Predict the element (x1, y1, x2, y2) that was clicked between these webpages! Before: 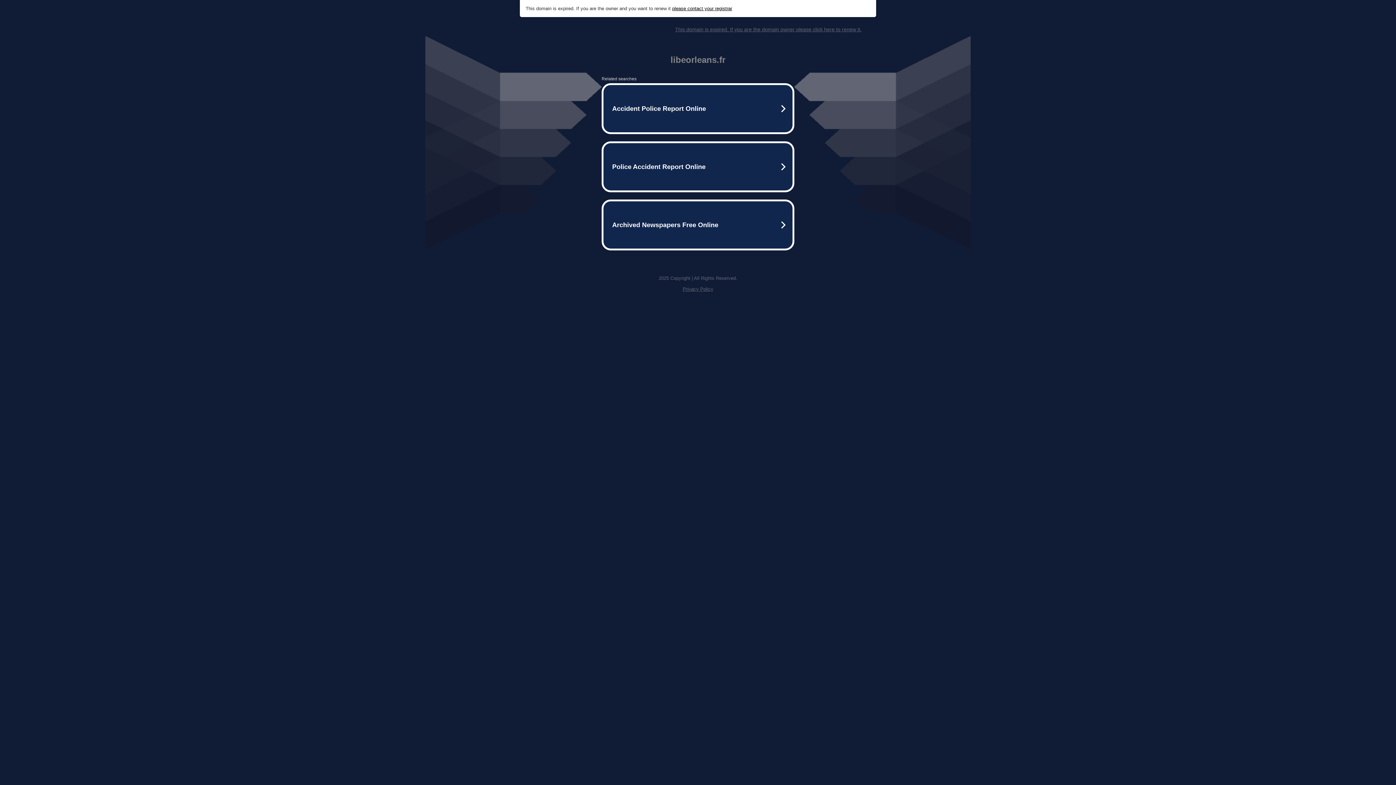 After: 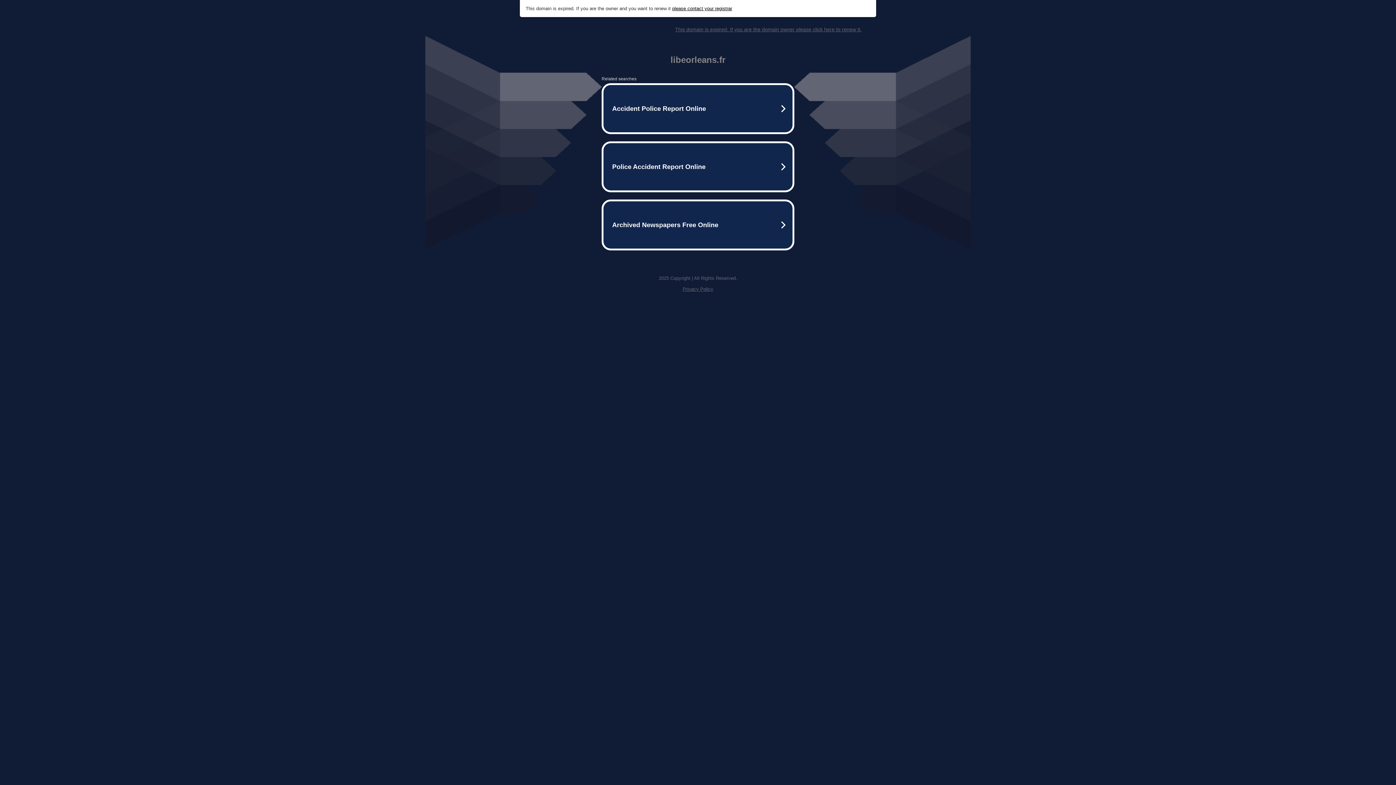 Action: label: Privacy Policy bbox: (682, 286, 713, 292)